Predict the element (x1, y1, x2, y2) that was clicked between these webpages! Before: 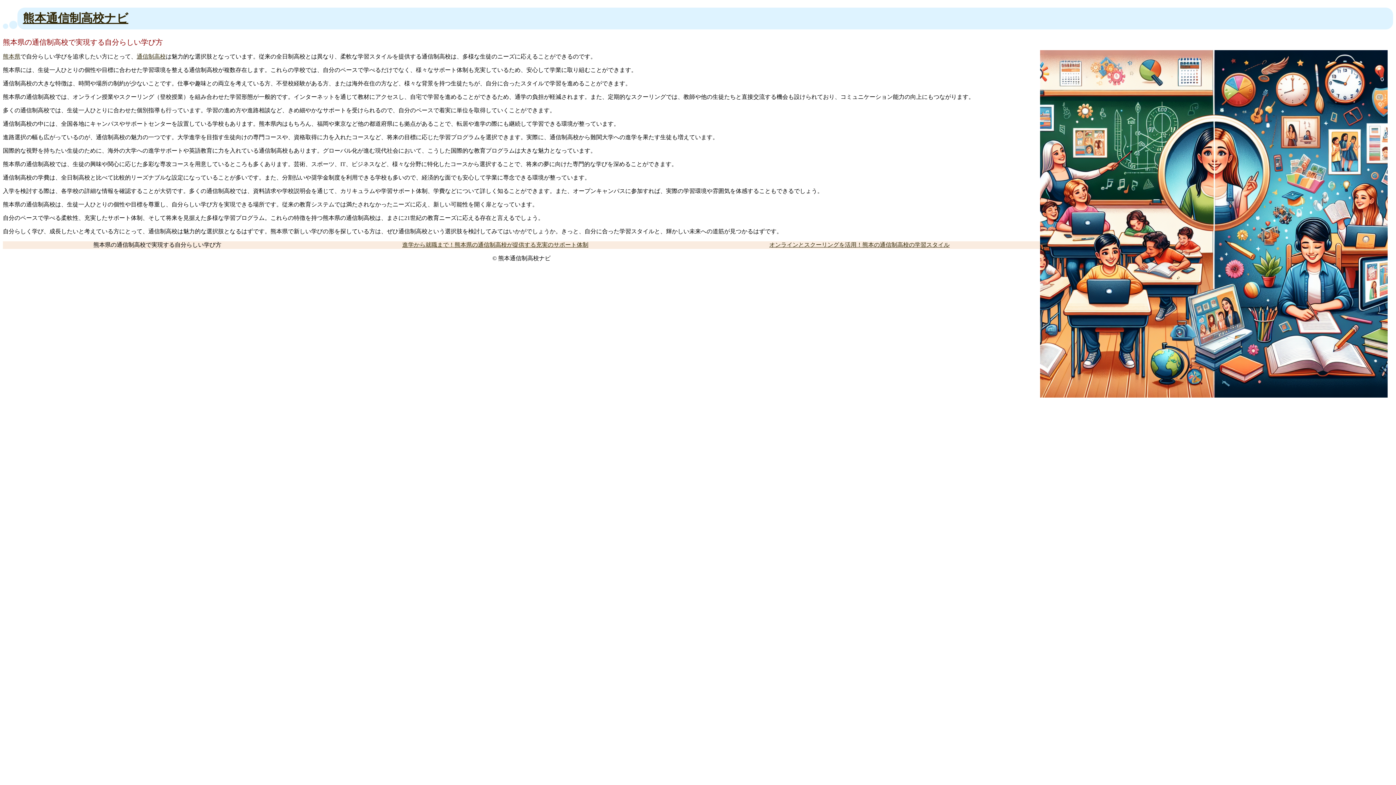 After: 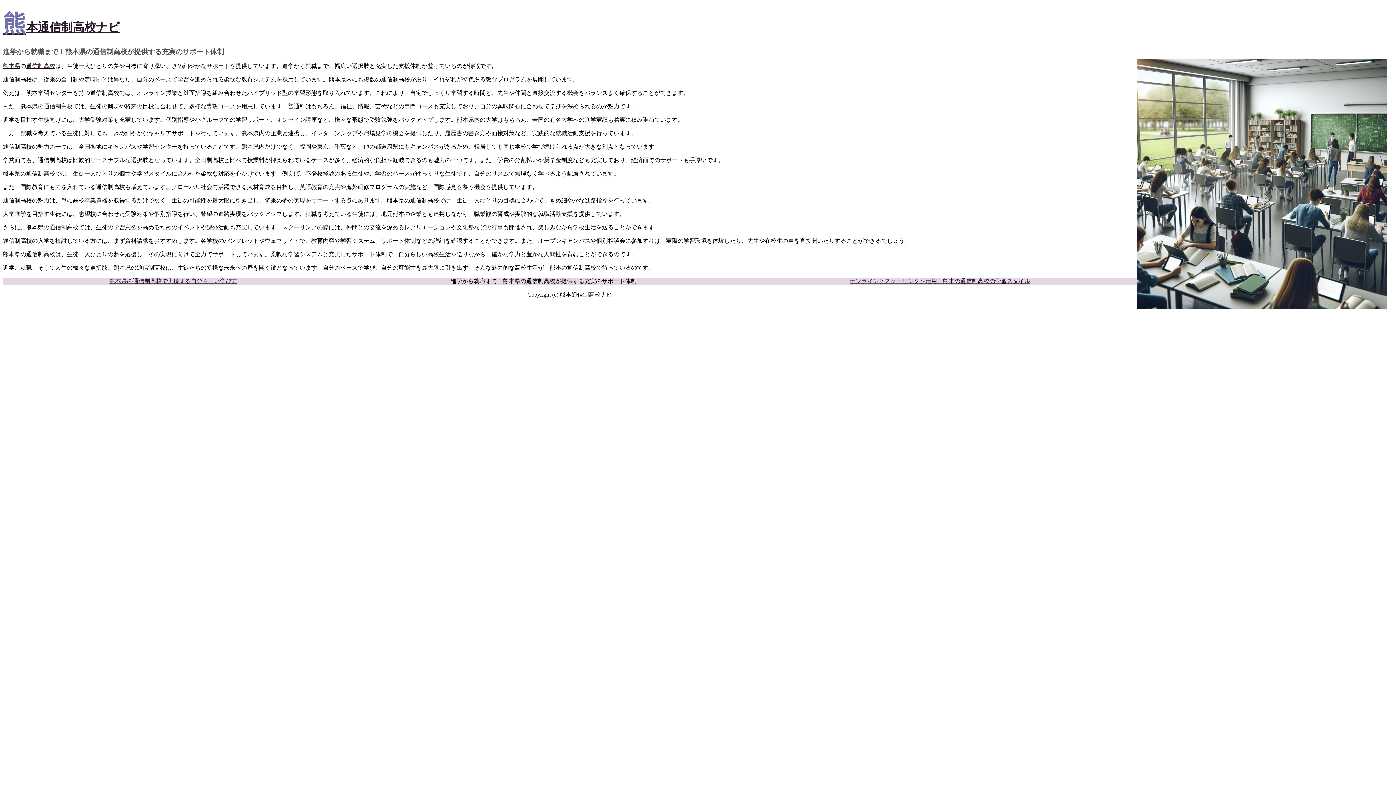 Action: bbox: (402, 241, 588, 247) label: 進学から就職まで！熊本県の通信制高校が提供する充実のサポート体制